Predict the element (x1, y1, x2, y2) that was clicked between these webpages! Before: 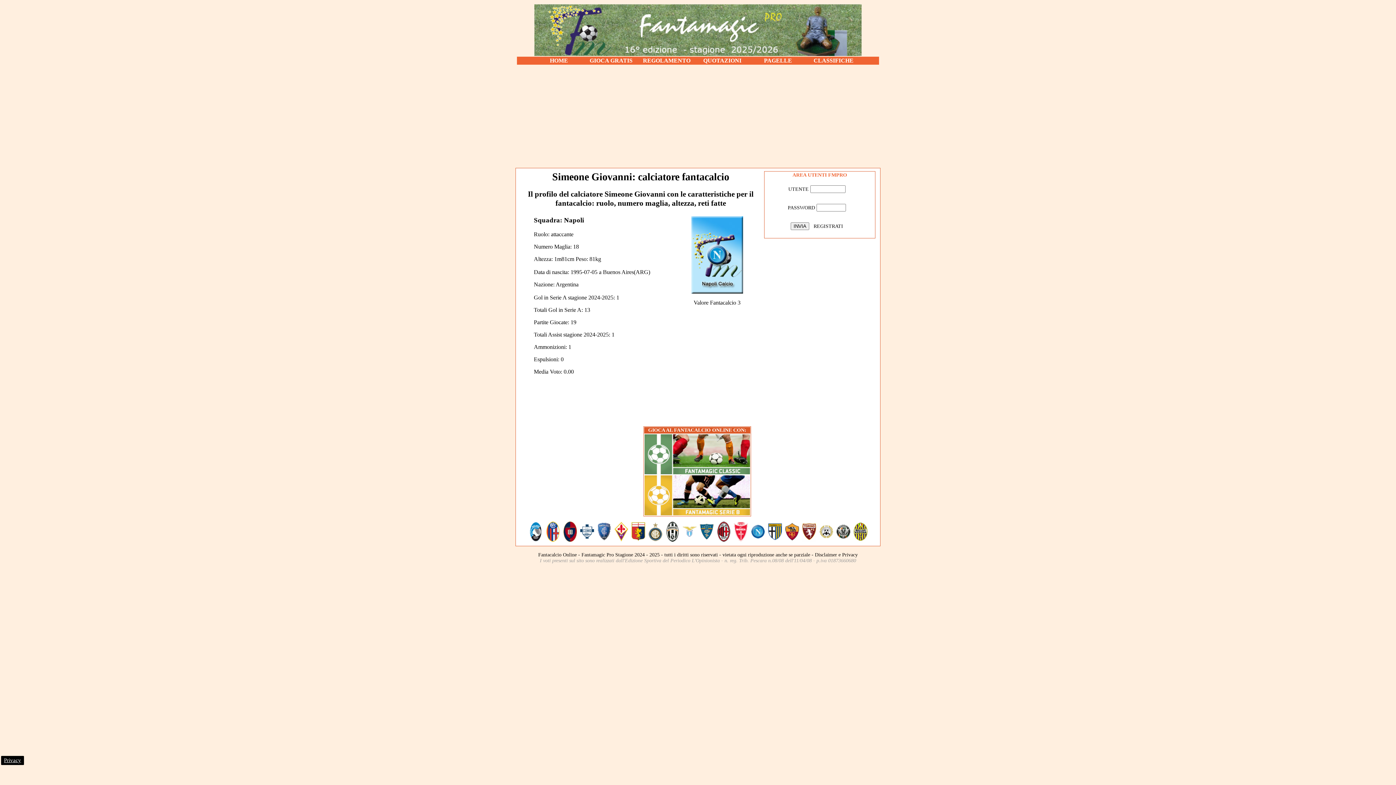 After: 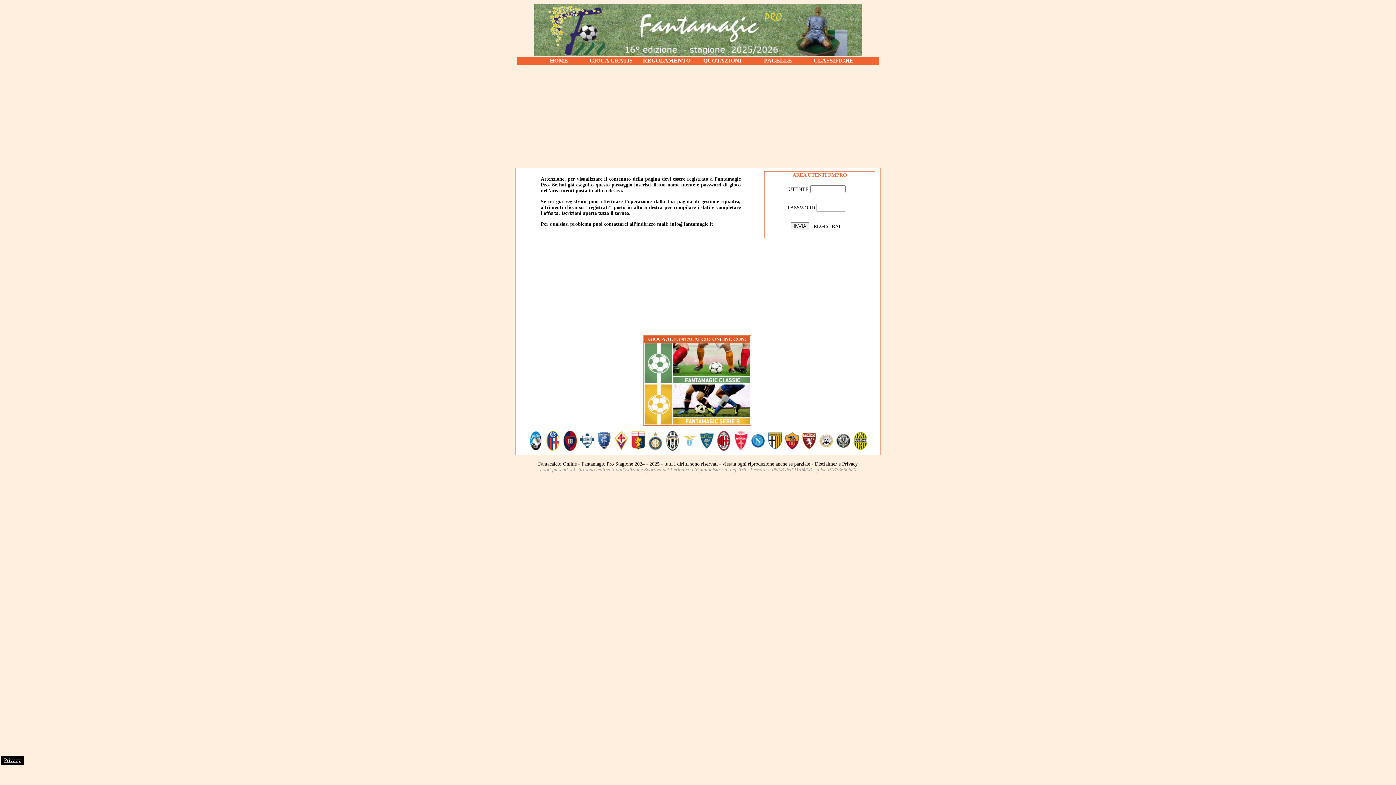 Action: bbox: (813, 57, 853, 63) label: CLASSIFICHE